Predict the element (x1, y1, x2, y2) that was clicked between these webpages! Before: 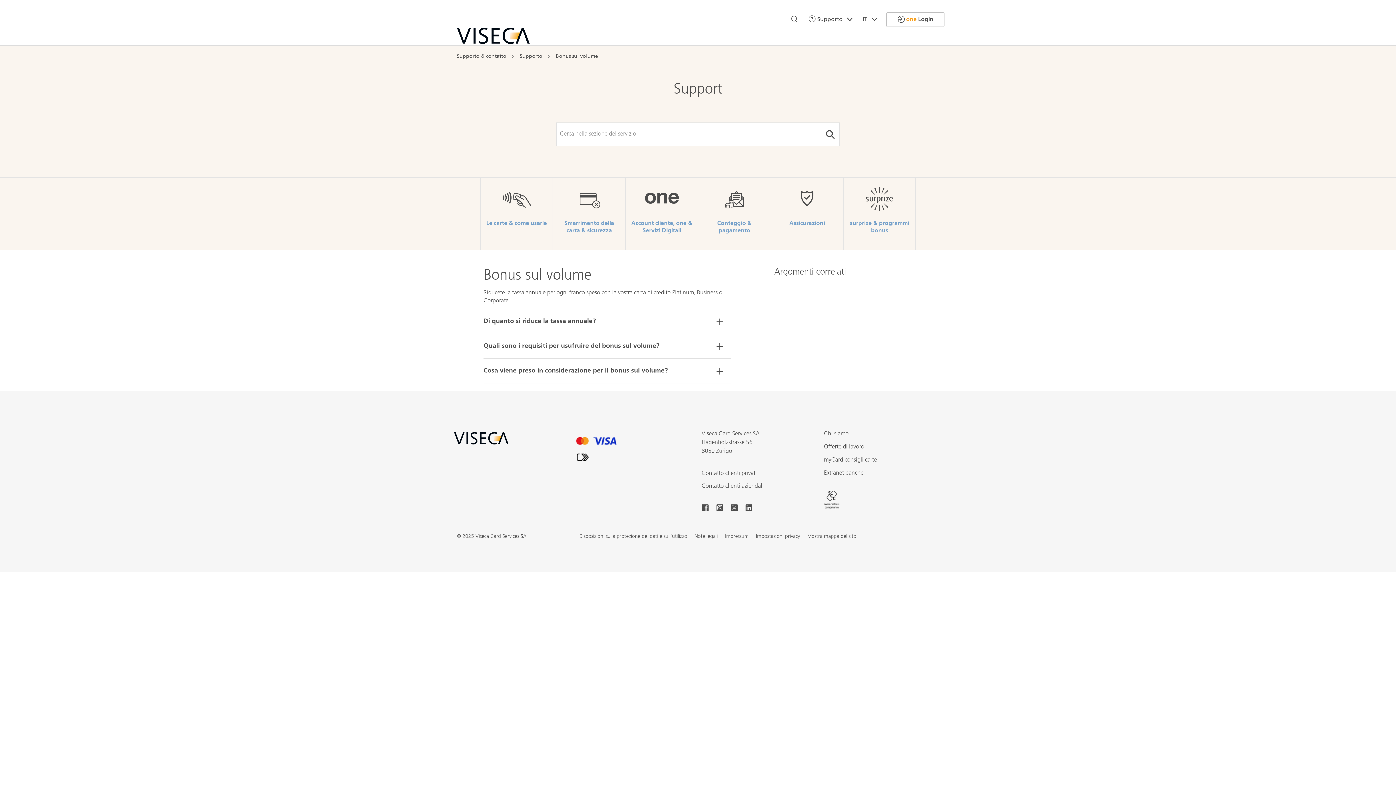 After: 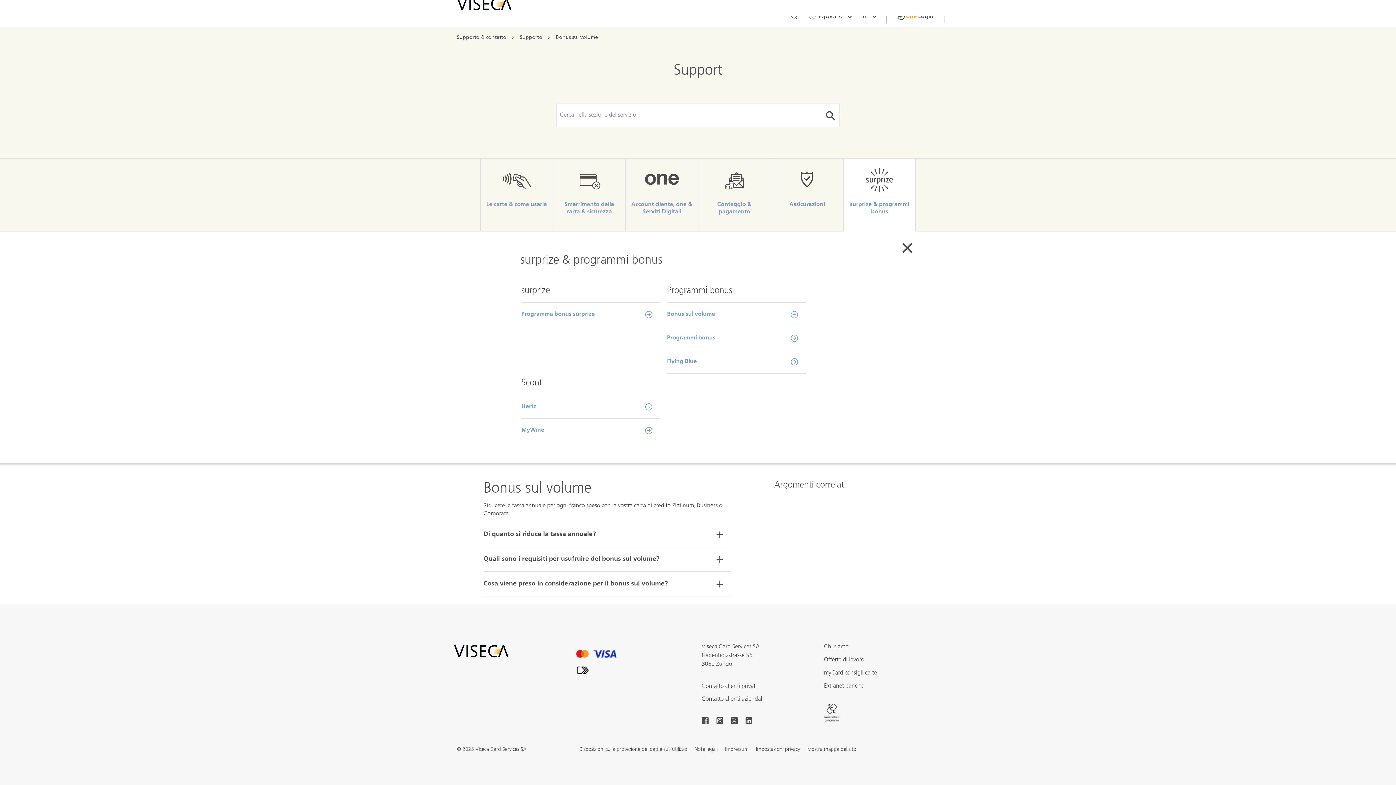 Action: bbox: (843, 177, 916, 250) label: surprize & programmi bonus